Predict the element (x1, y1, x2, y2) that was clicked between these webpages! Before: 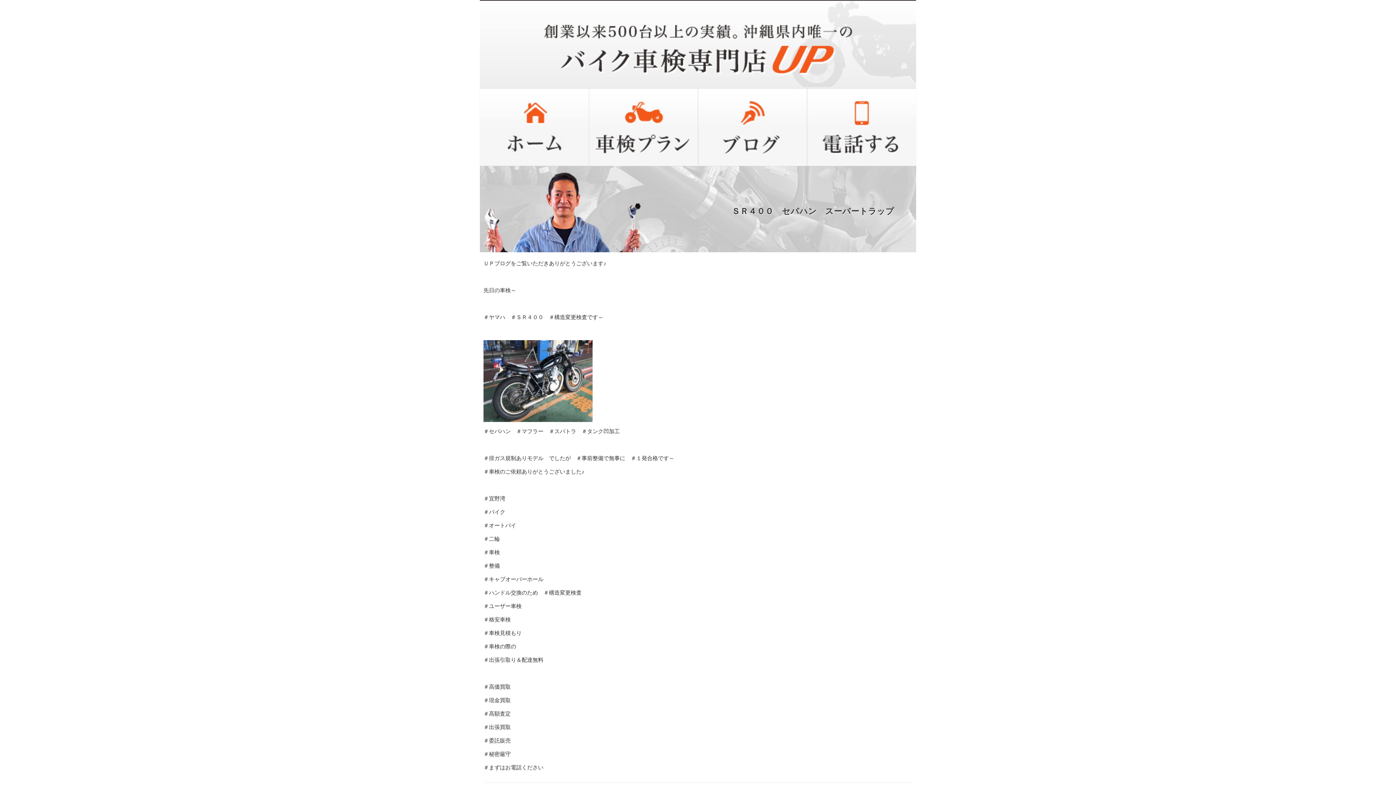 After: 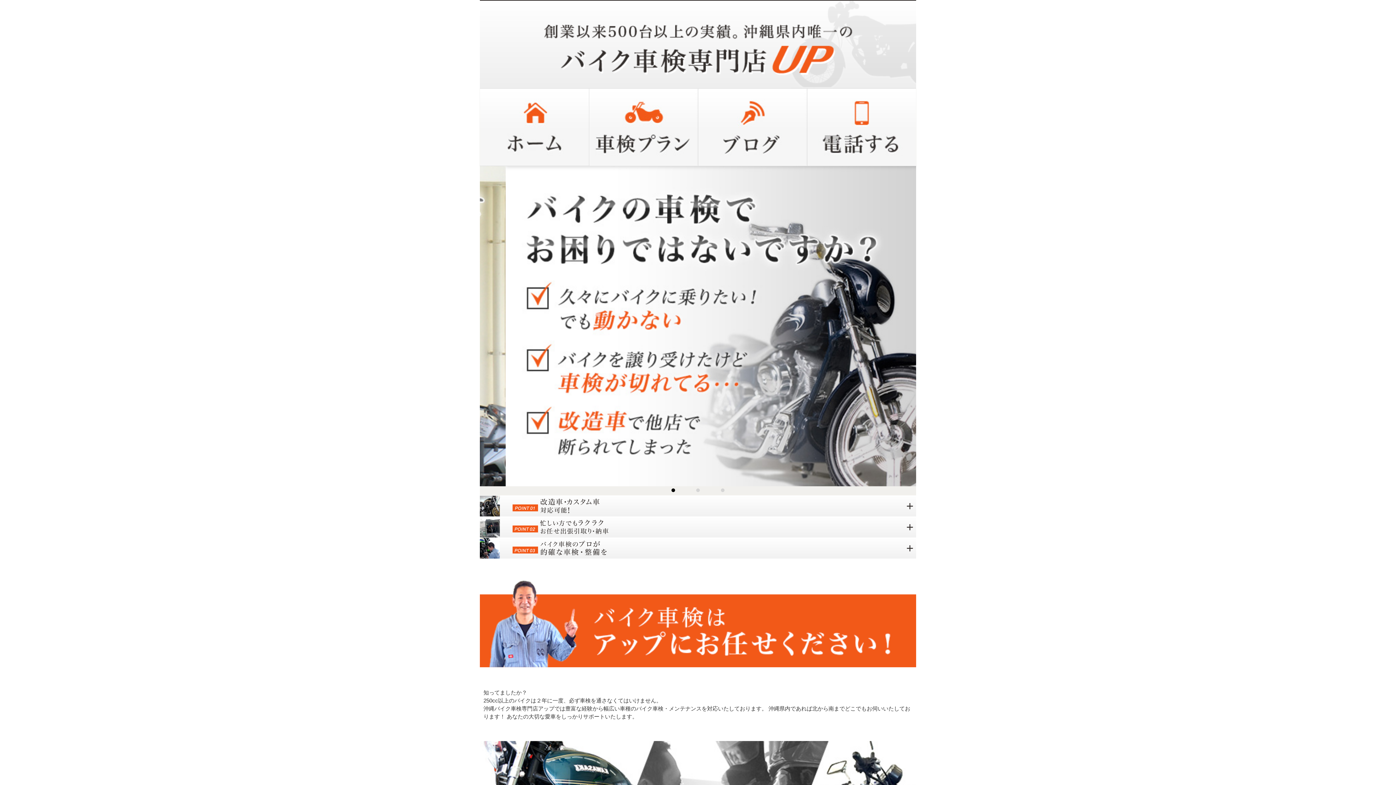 Action: bbox: (480, 88, 589, 165)